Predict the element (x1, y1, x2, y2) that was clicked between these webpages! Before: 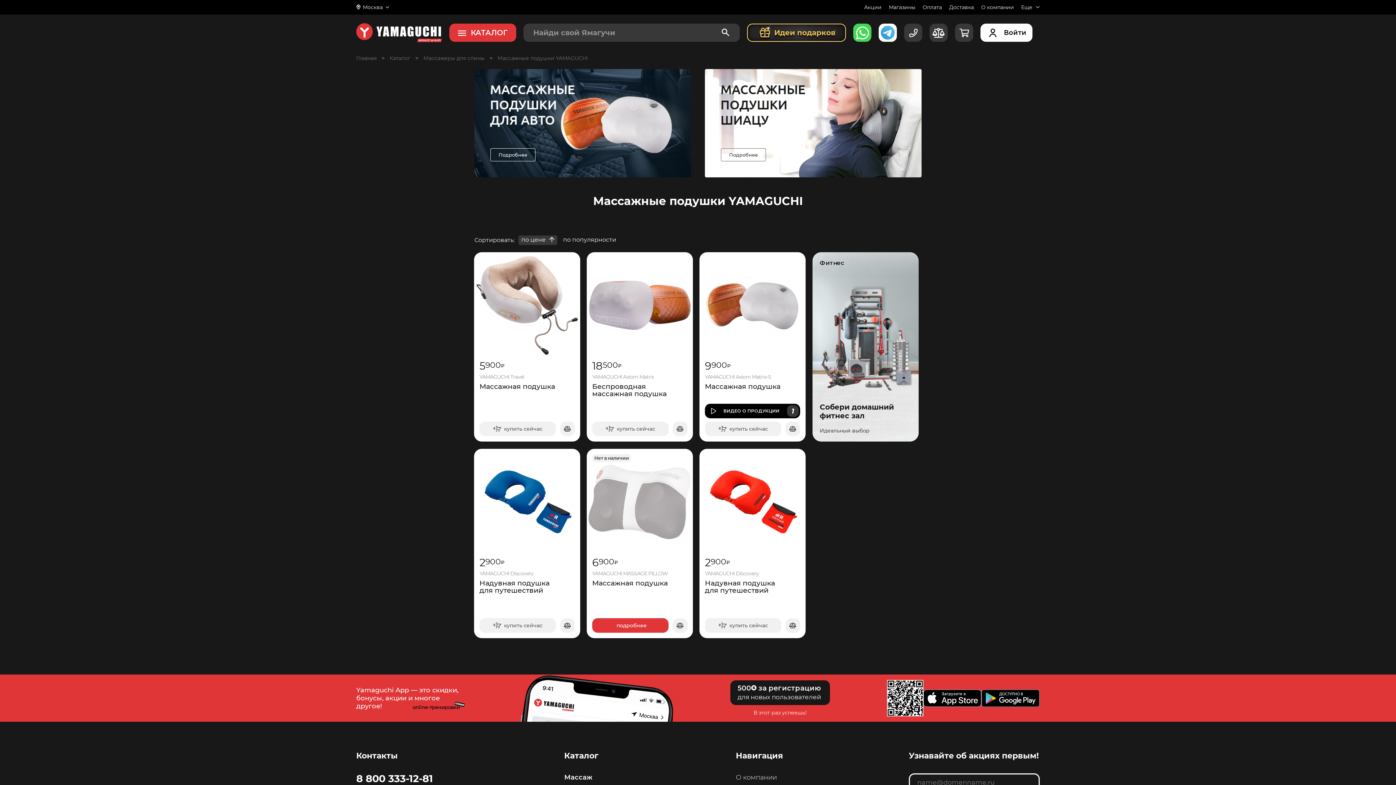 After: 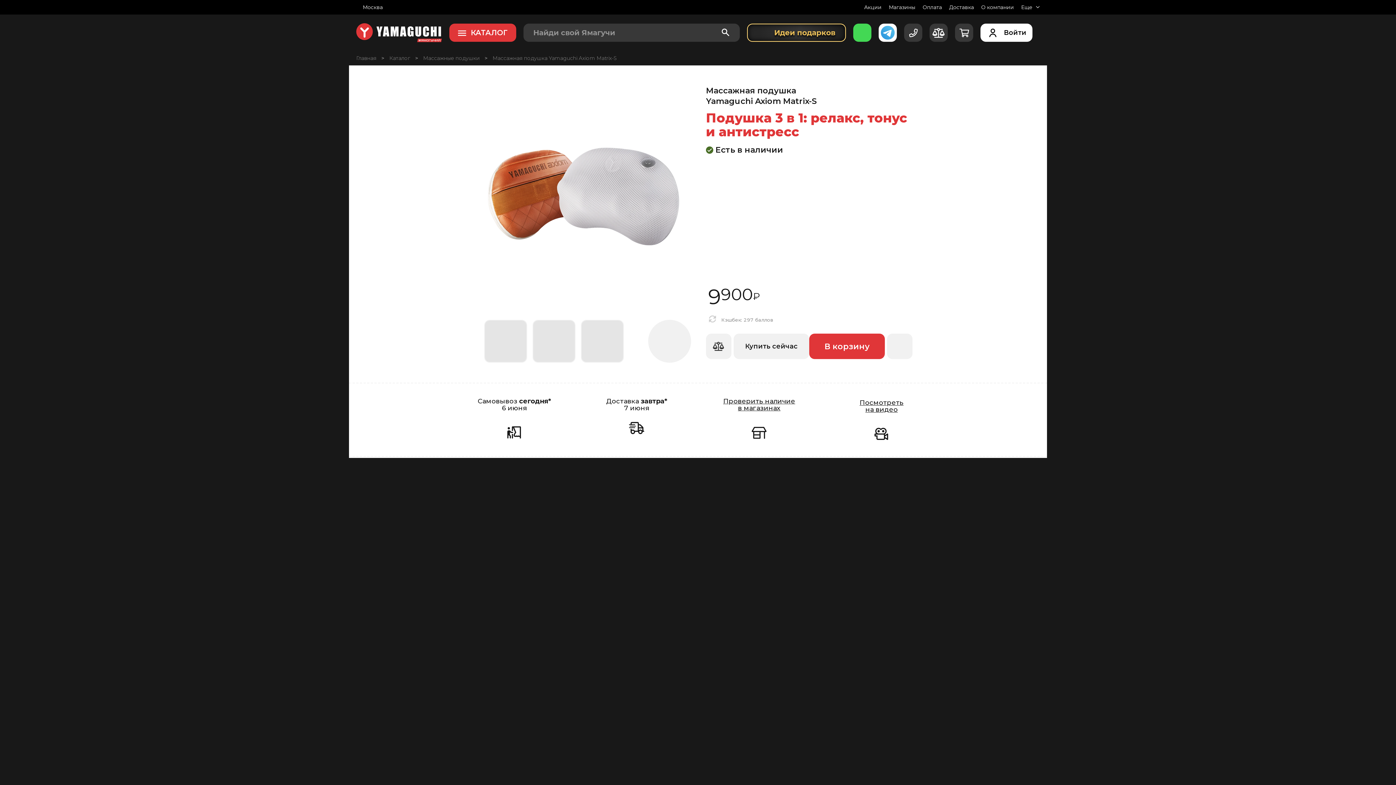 Action: bbox: (705, 374, 800, 381) label: YAMAGUCHI Axiom Matrix-S